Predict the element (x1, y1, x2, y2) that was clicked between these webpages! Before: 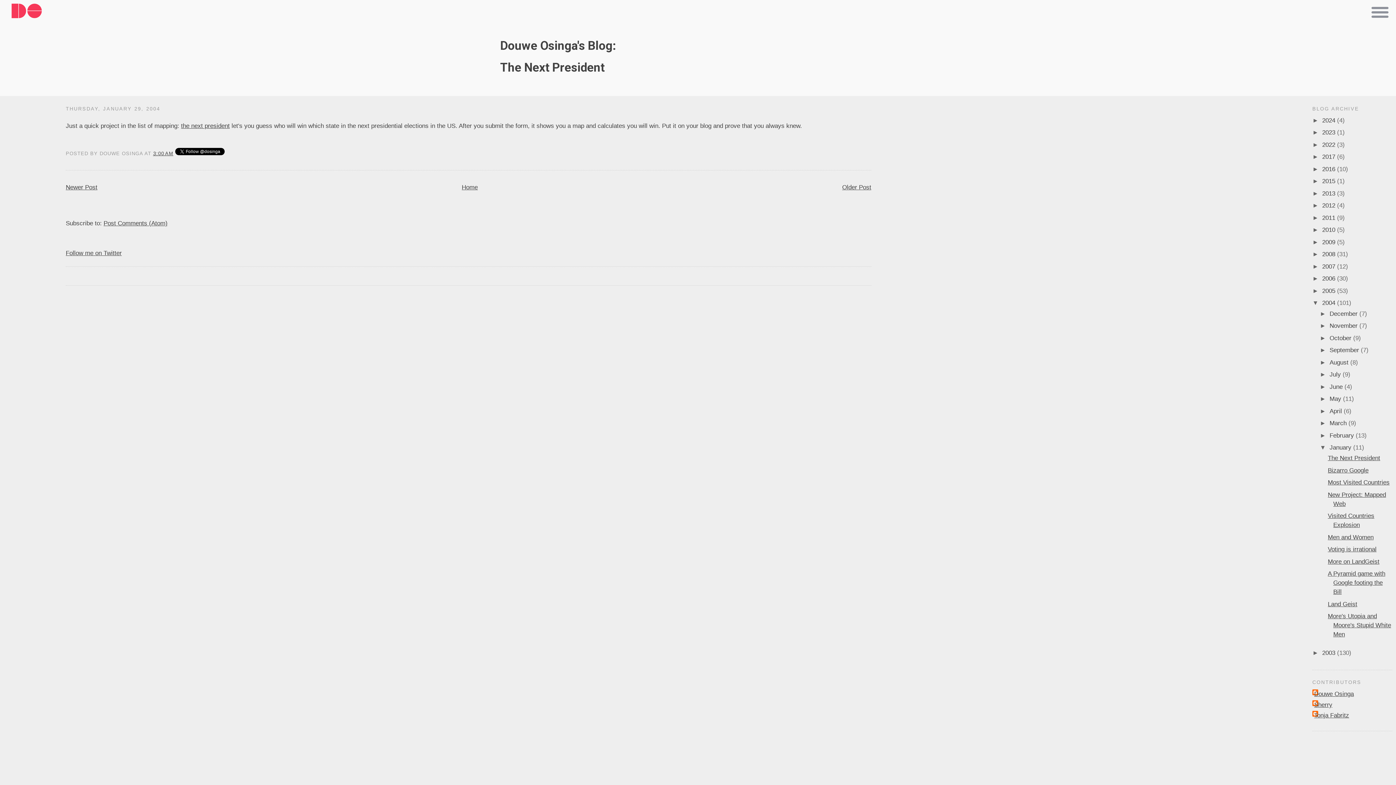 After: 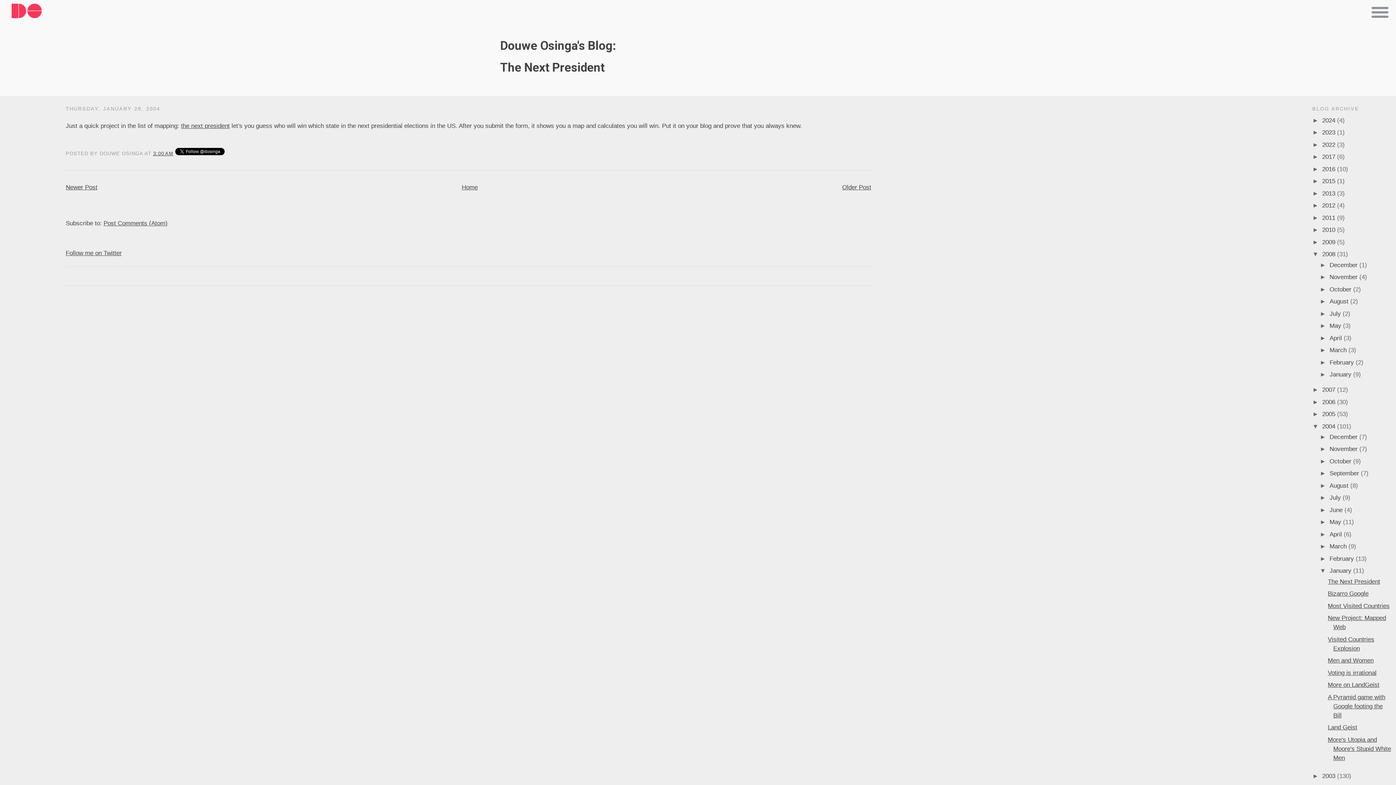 Action: bbox: (1312, 251, 1322, 257) label: ►  